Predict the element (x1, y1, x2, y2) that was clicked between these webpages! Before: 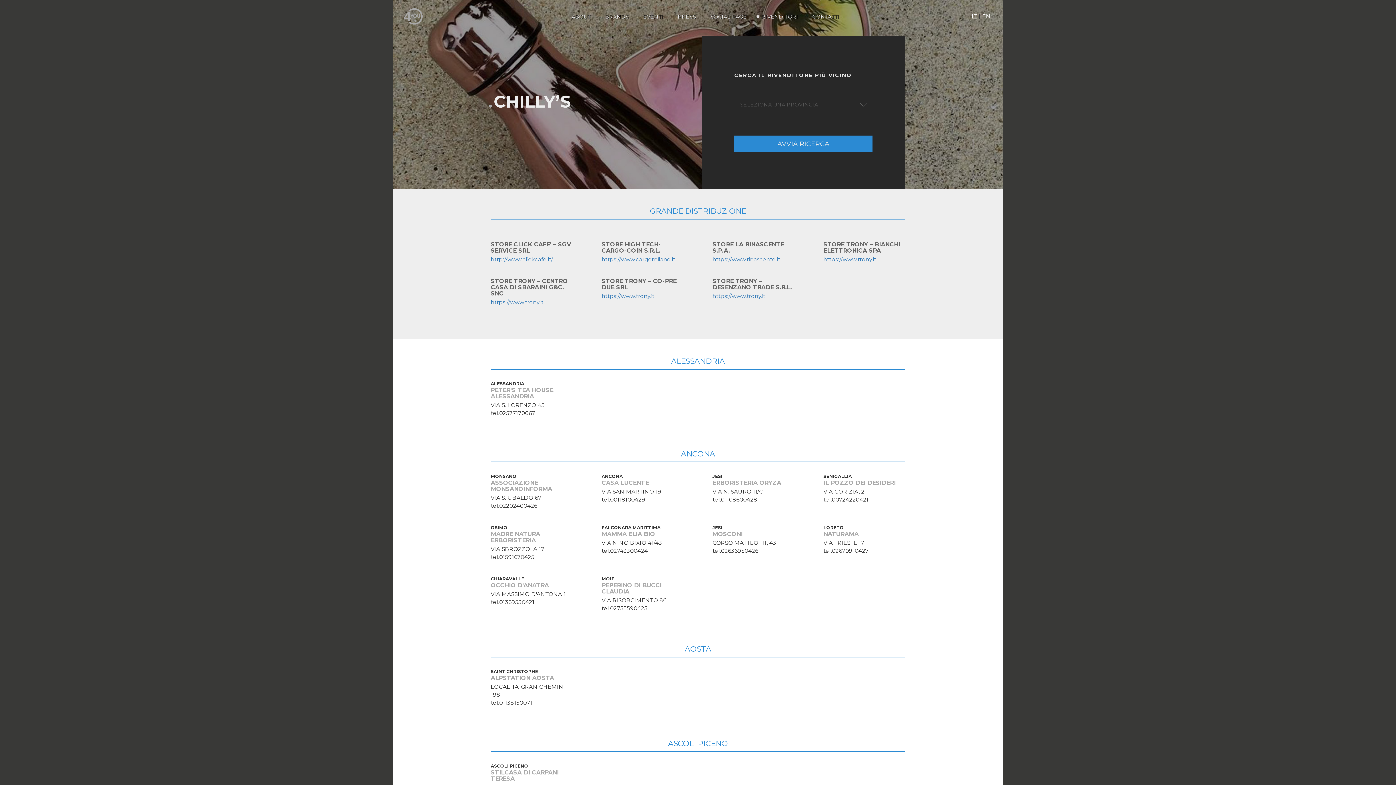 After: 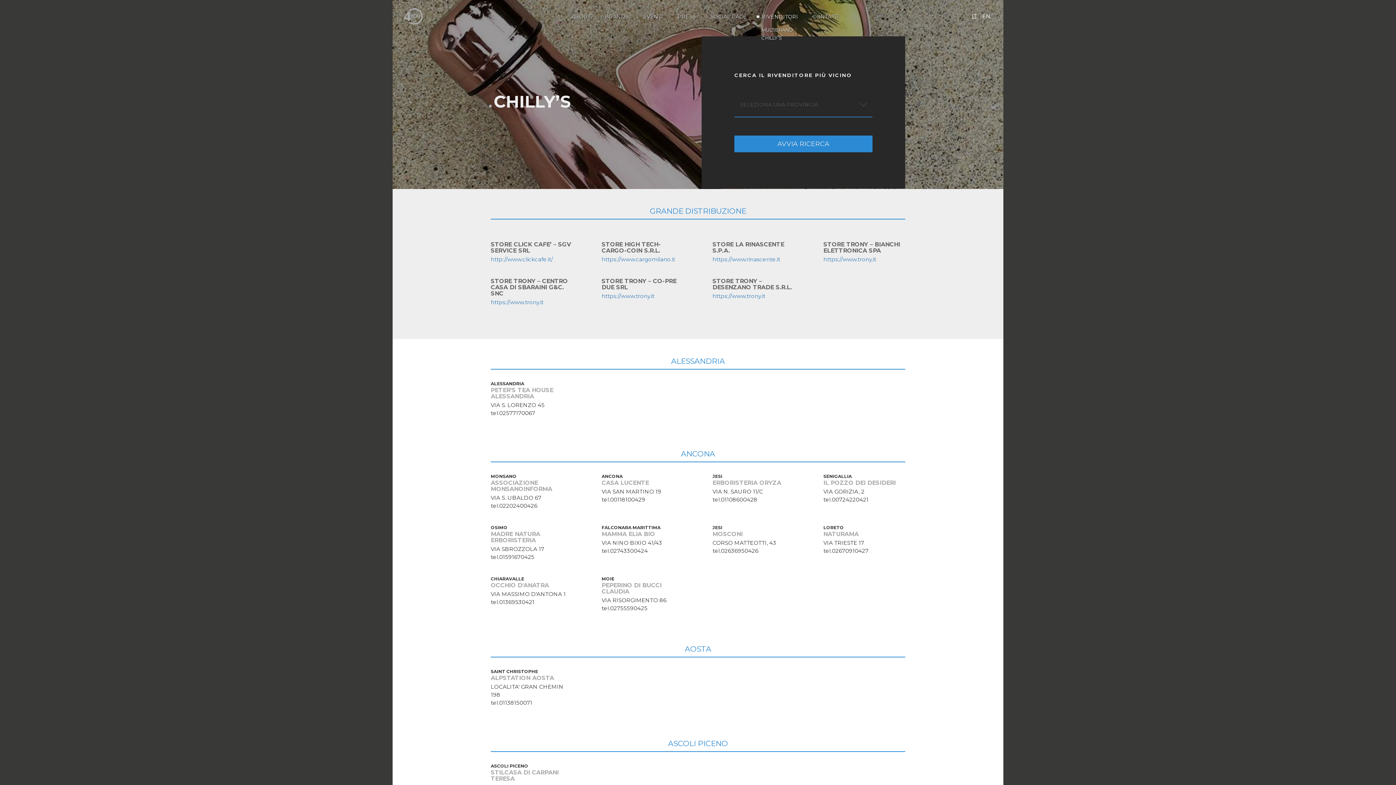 Action: label: RIVENDITORI bbox: (761, 14, 798, 19)